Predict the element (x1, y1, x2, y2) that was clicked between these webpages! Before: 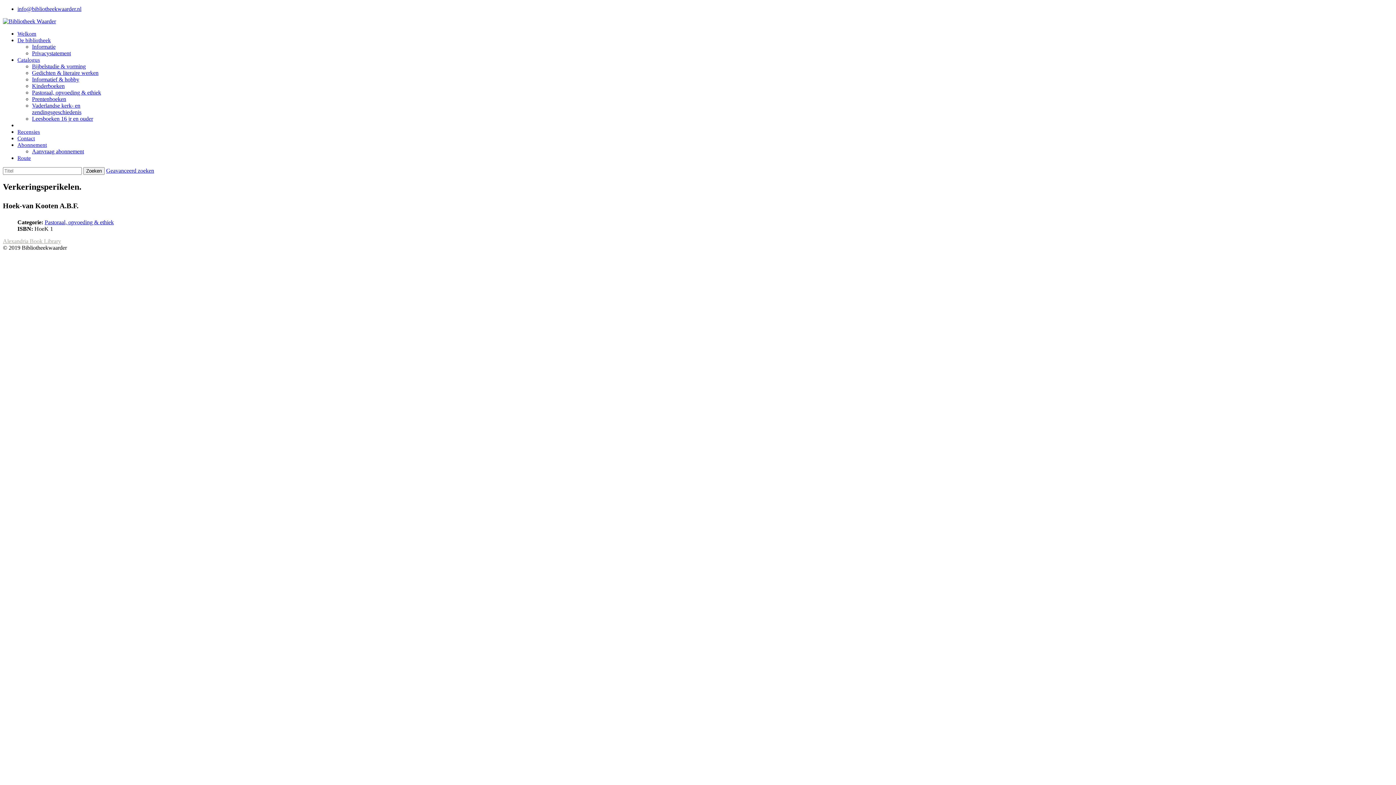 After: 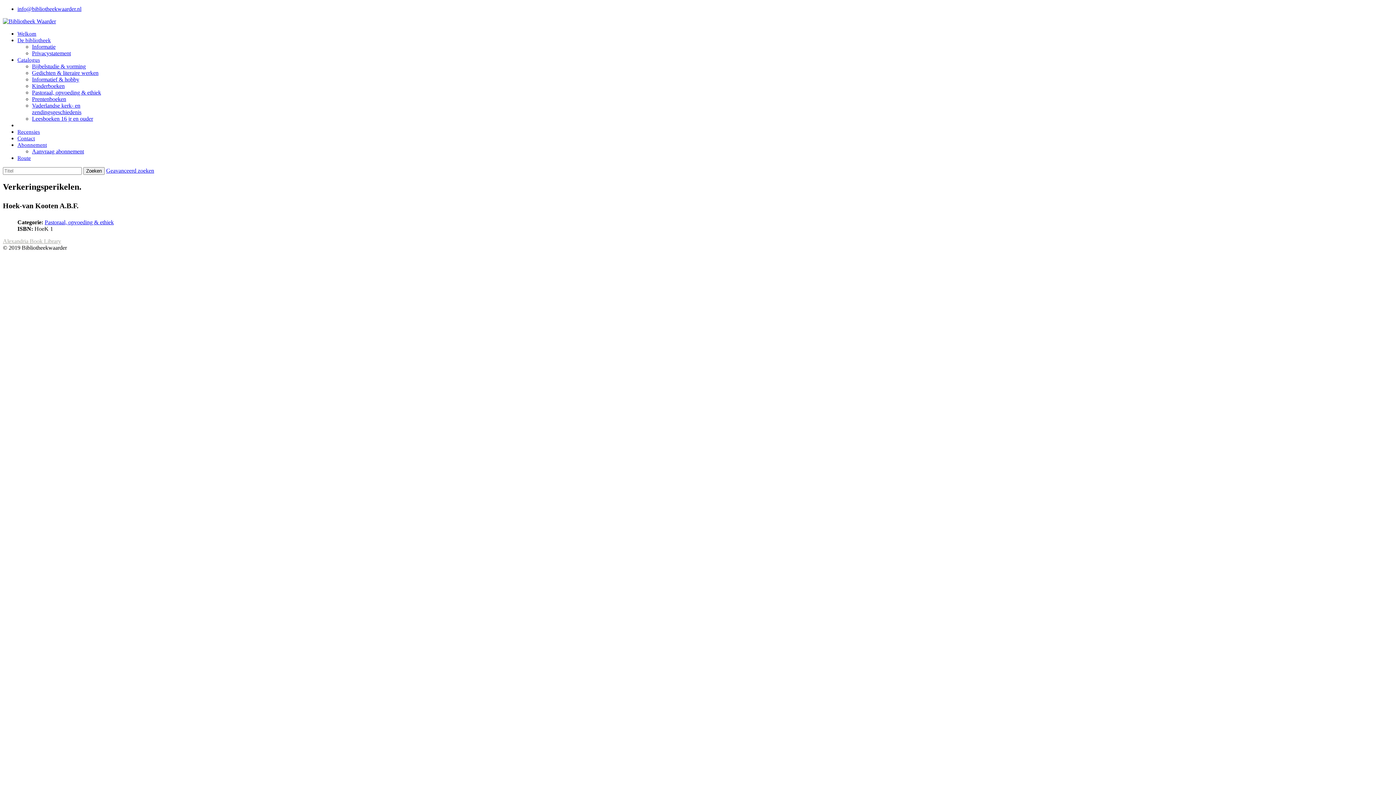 Action: label: Alexandria Book Library bbox: (2, 238, 61, 244)